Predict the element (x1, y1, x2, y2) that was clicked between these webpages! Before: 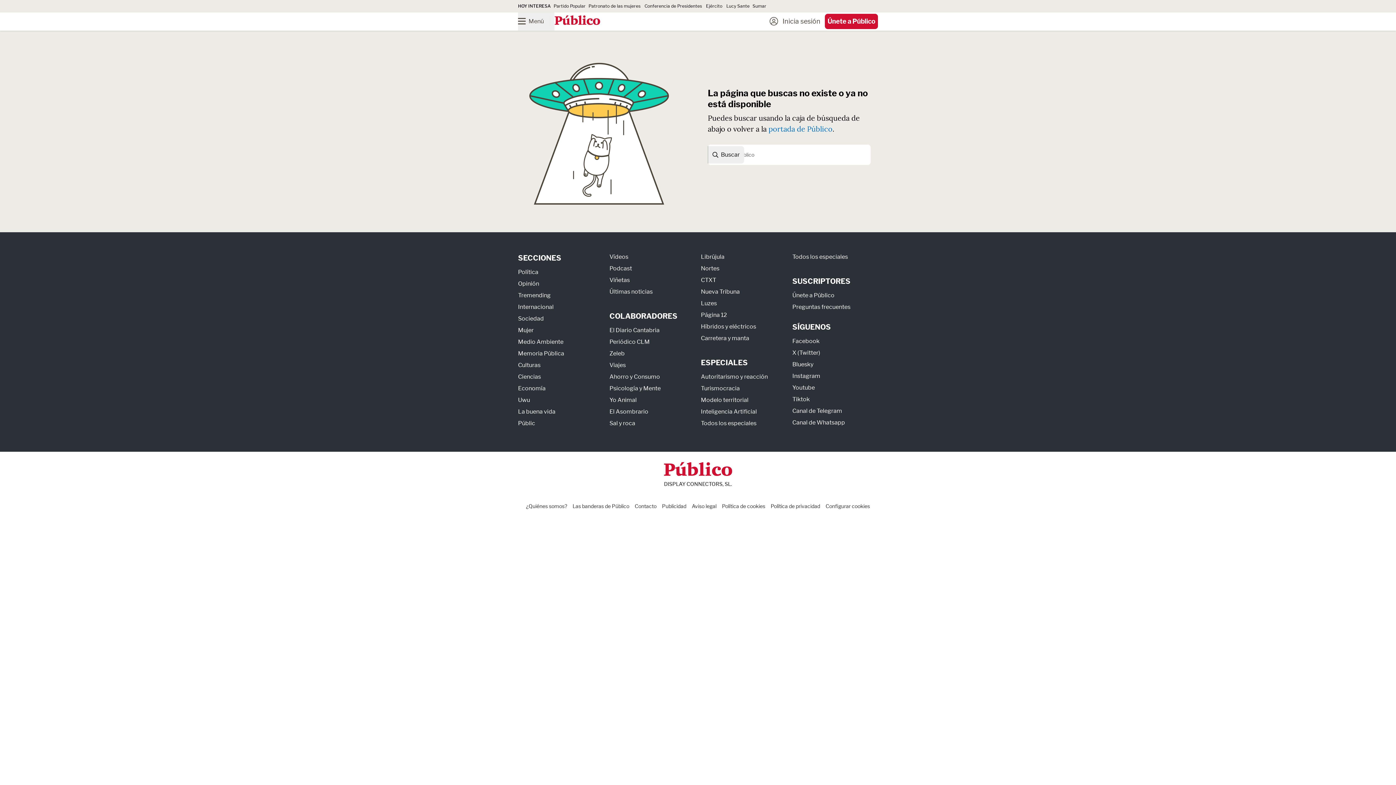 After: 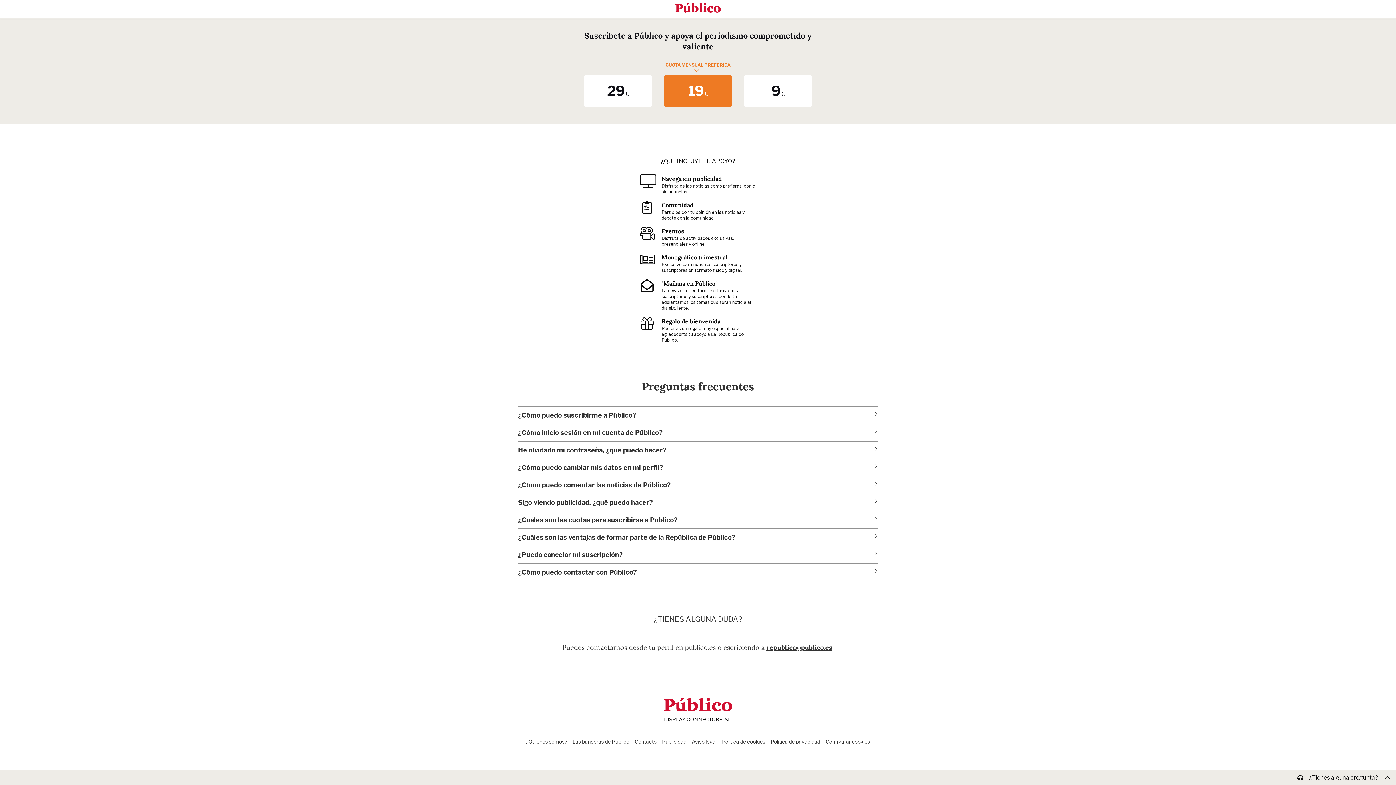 Action: label: Únete a Público bbox: (792, 291, 834, 298)